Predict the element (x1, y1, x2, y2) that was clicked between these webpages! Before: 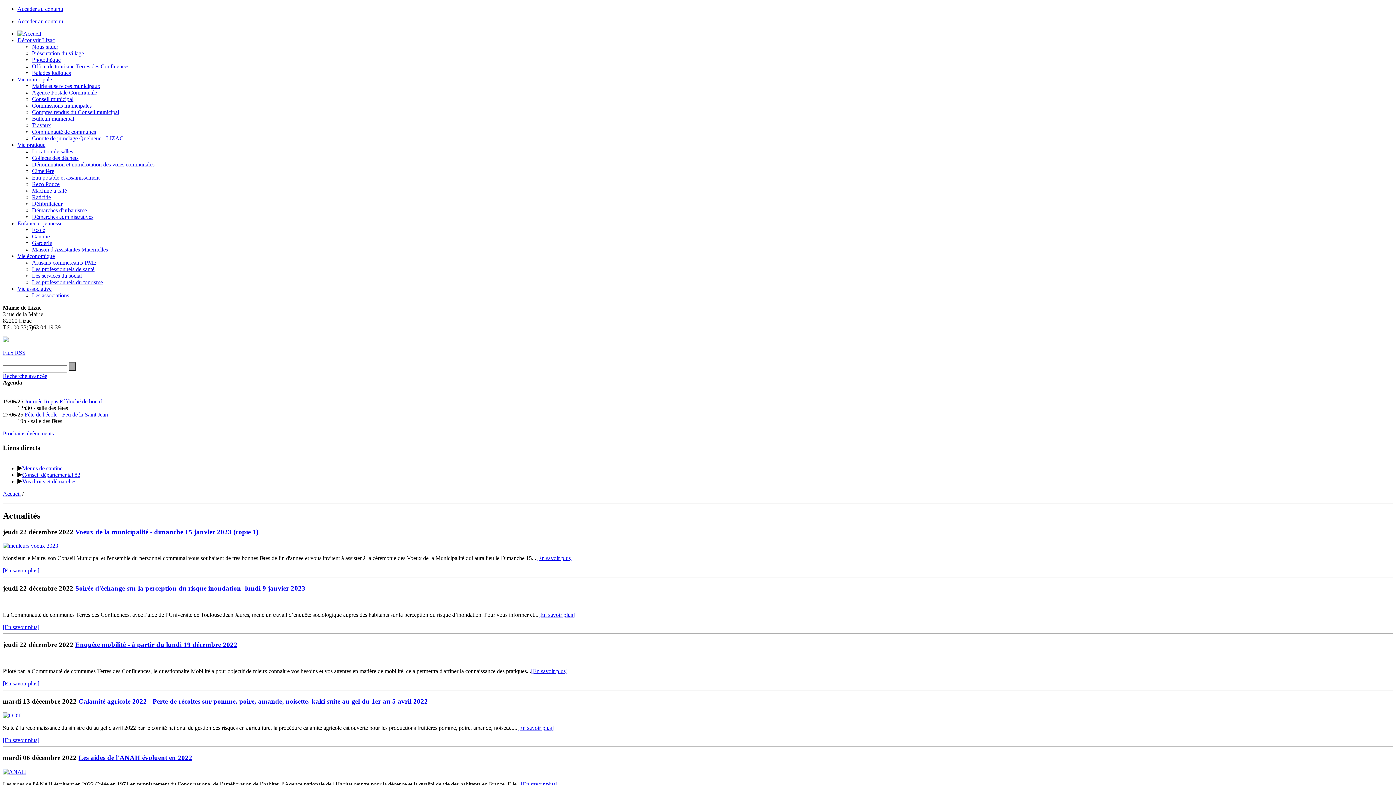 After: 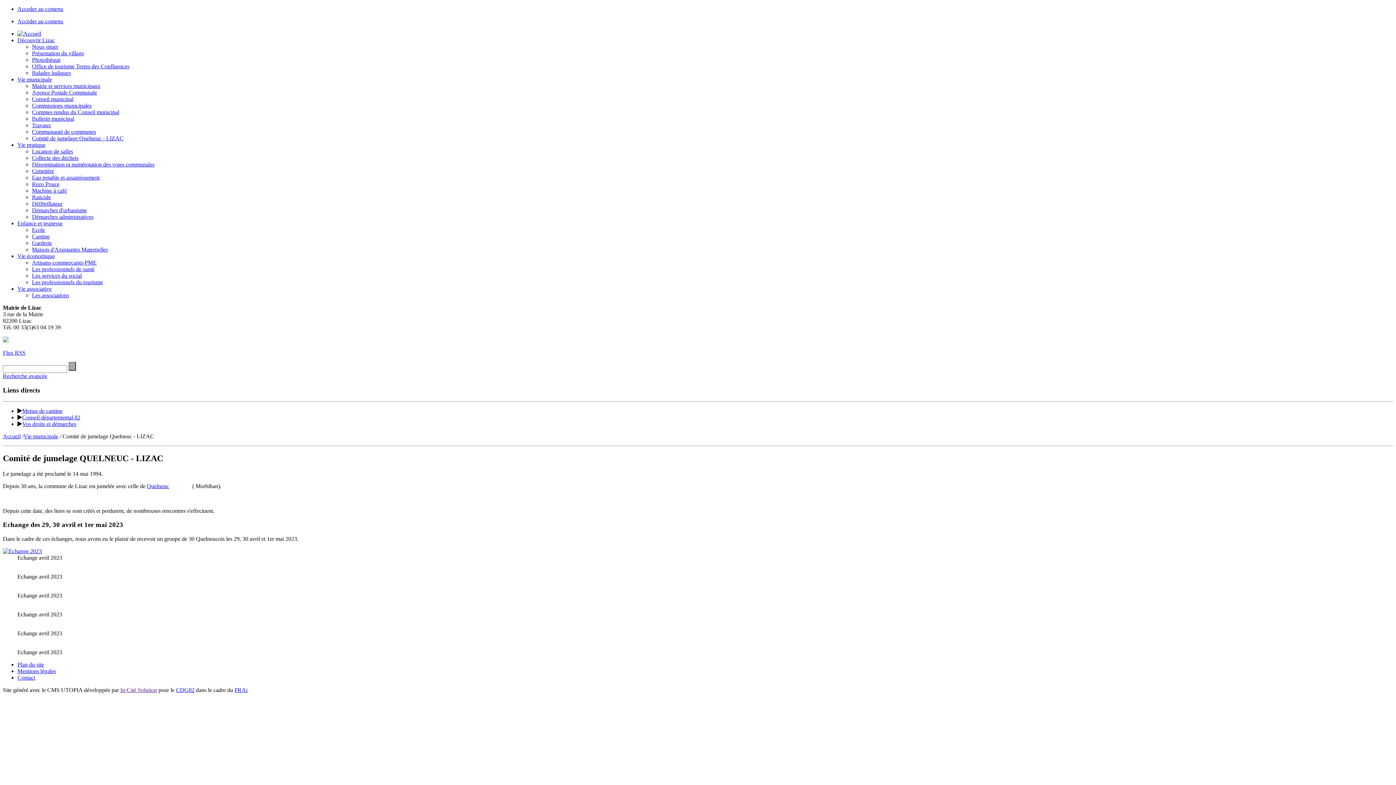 Action: bbox: (32, 135, 123, 141) label: Comité de jumelage Quelneuc - LIZAC